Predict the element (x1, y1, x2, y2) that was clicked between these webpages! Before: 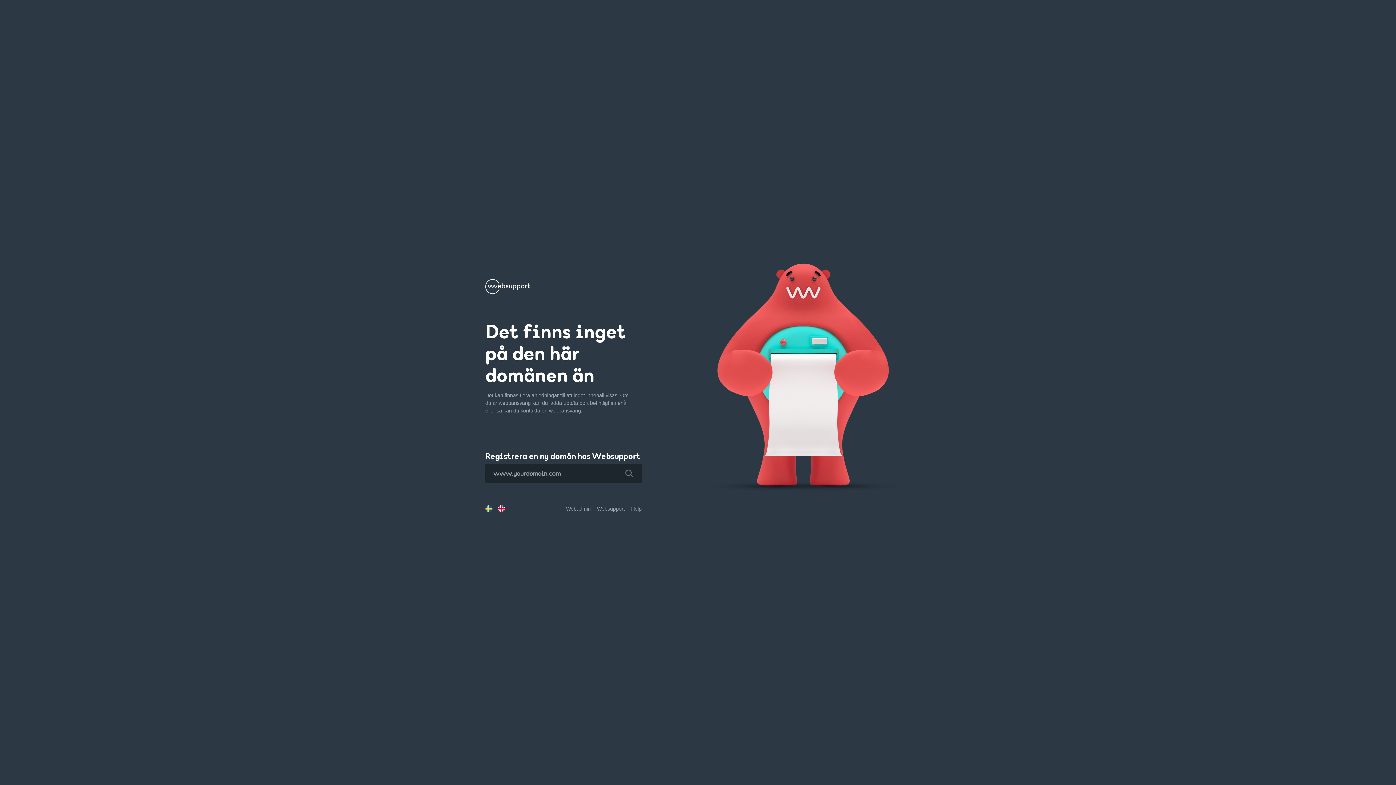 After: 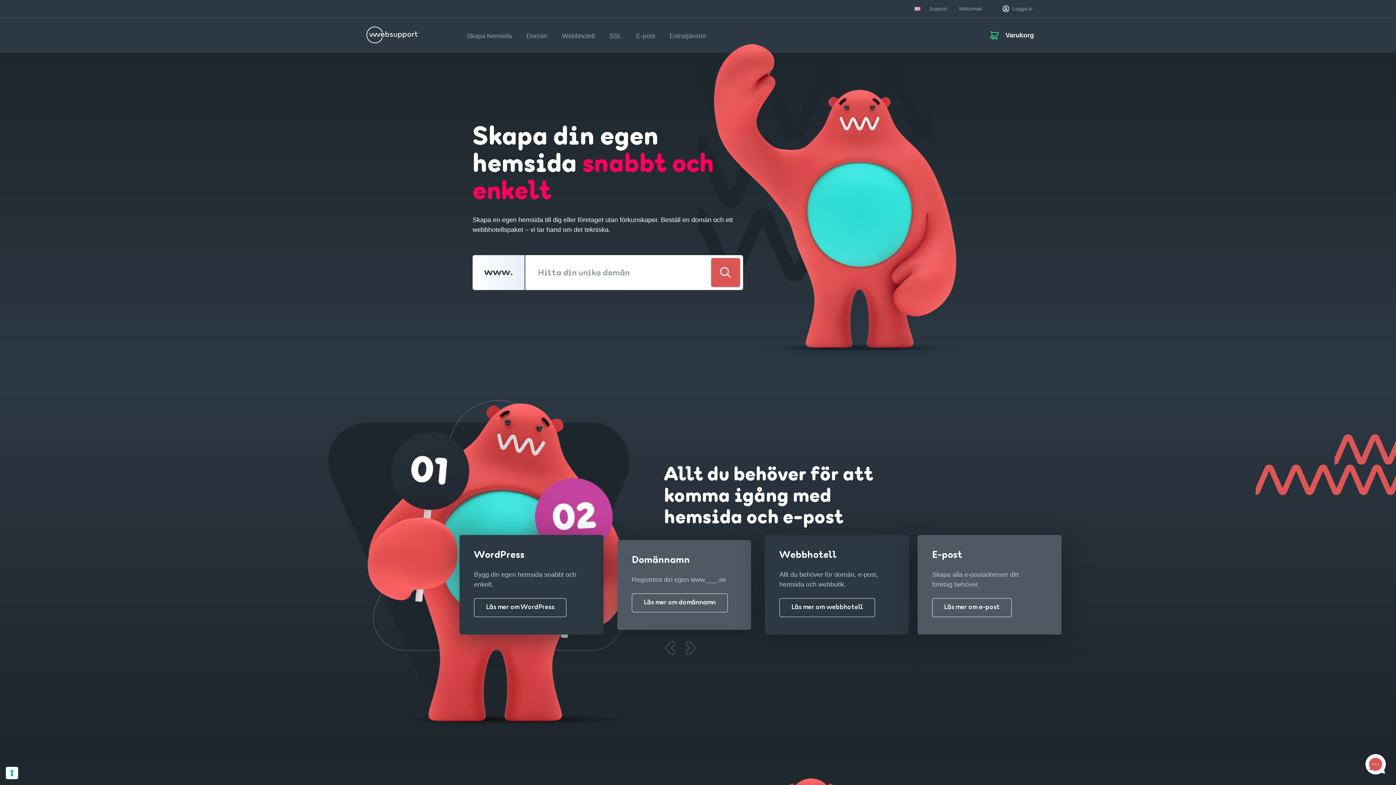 Action: bbox: (485, 287, 530, 293)